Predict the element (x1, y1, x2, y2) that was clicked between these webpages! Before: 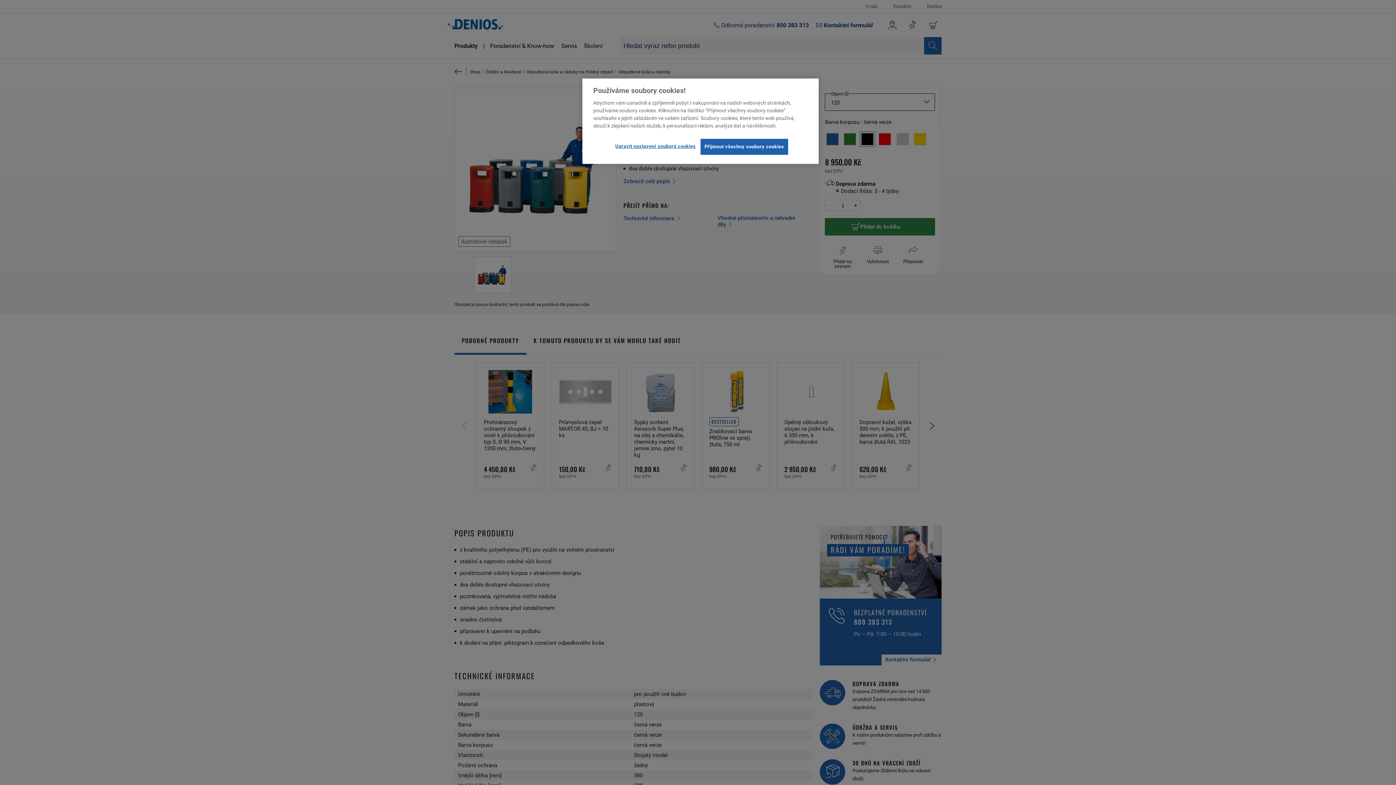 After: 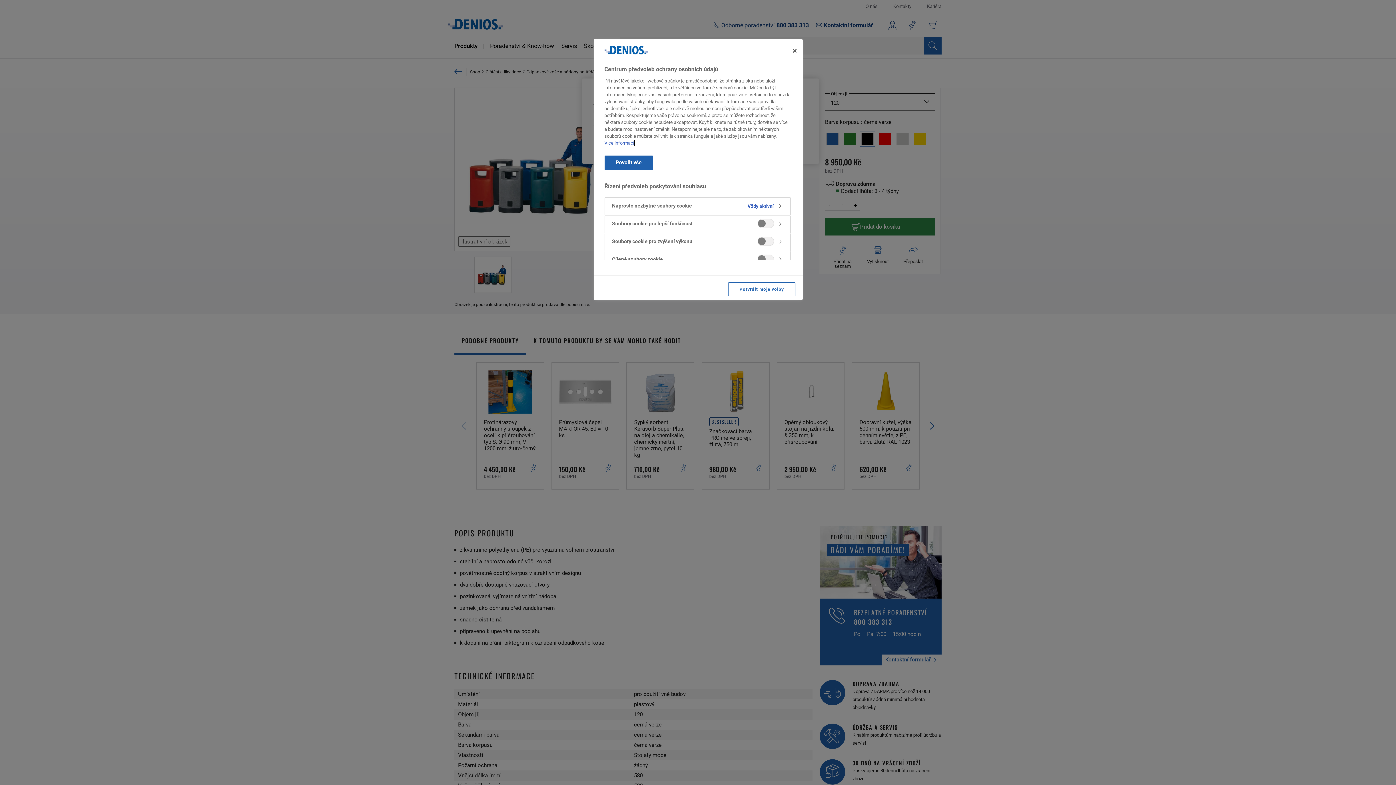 Action: bbox: (615, 138, 695, 154) label: Upravit nastavení souborů cookies